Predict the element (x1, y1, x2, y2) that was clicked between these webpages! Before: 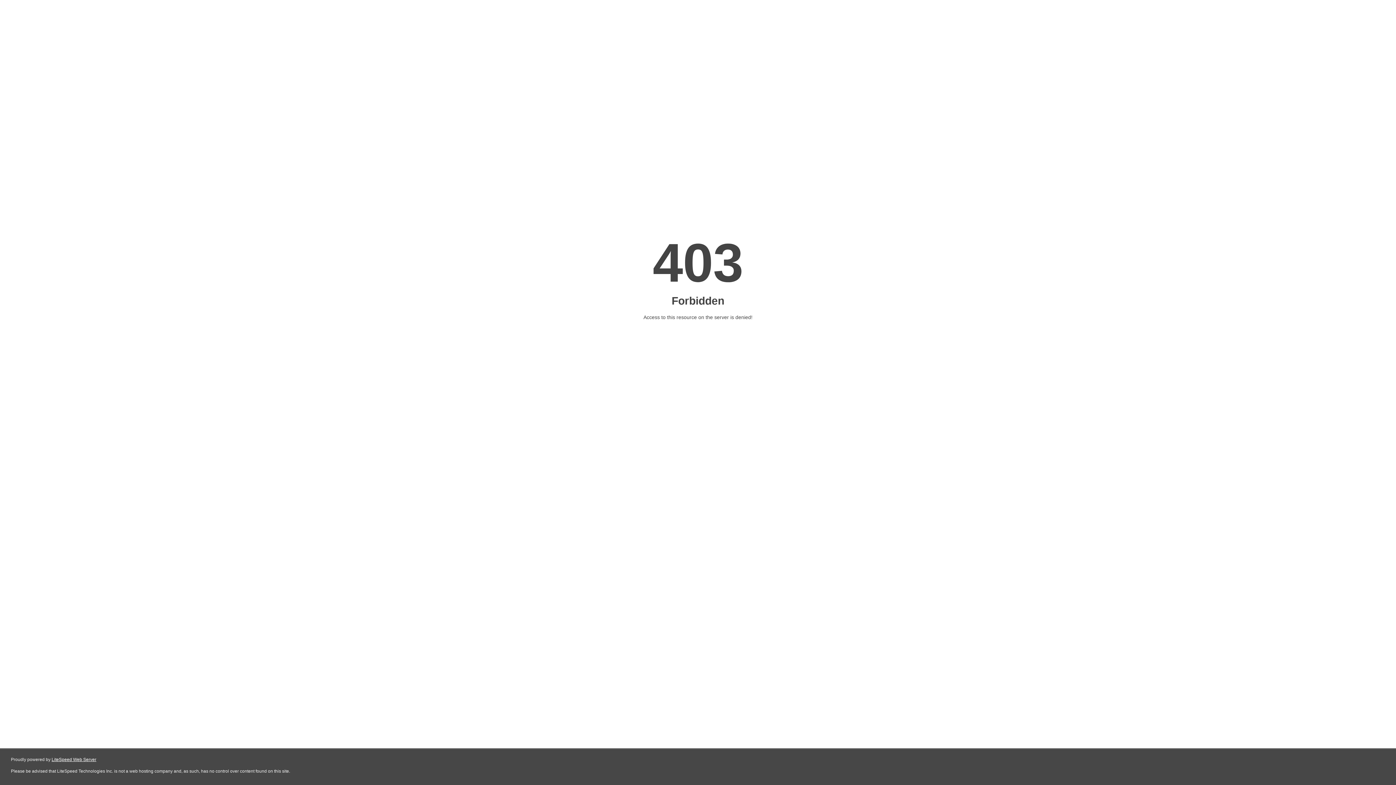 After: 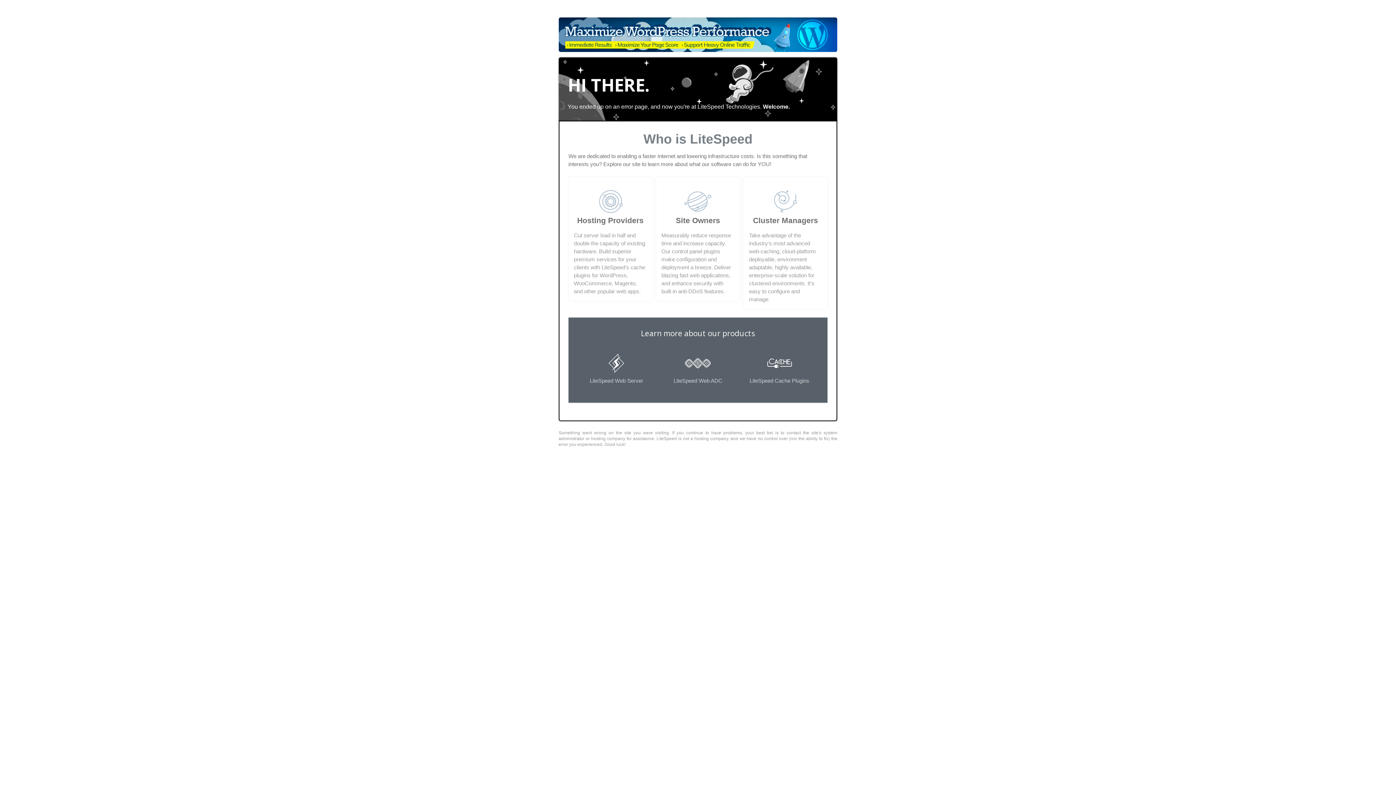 Action: bbox: (51, 757, 96, 762) label: LiteSpeed Web Server